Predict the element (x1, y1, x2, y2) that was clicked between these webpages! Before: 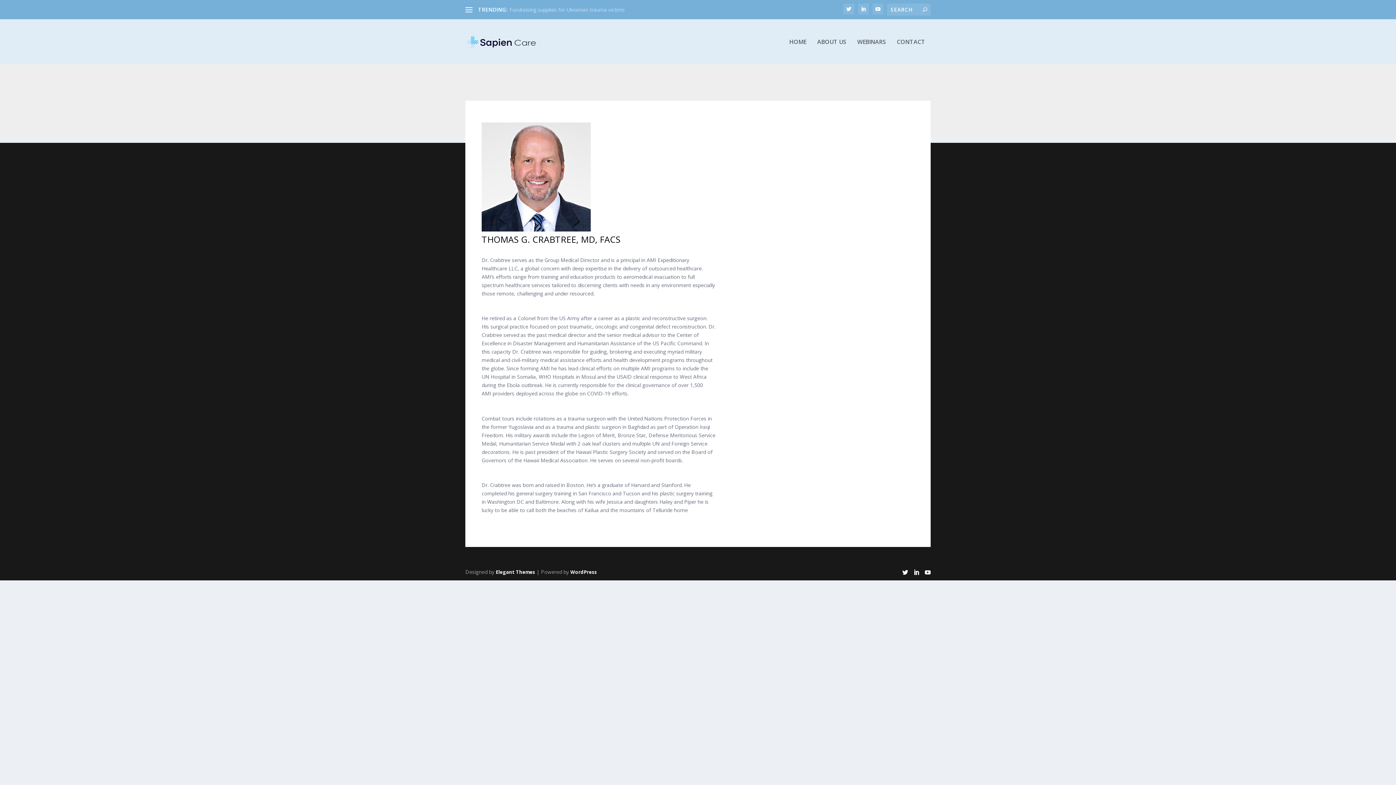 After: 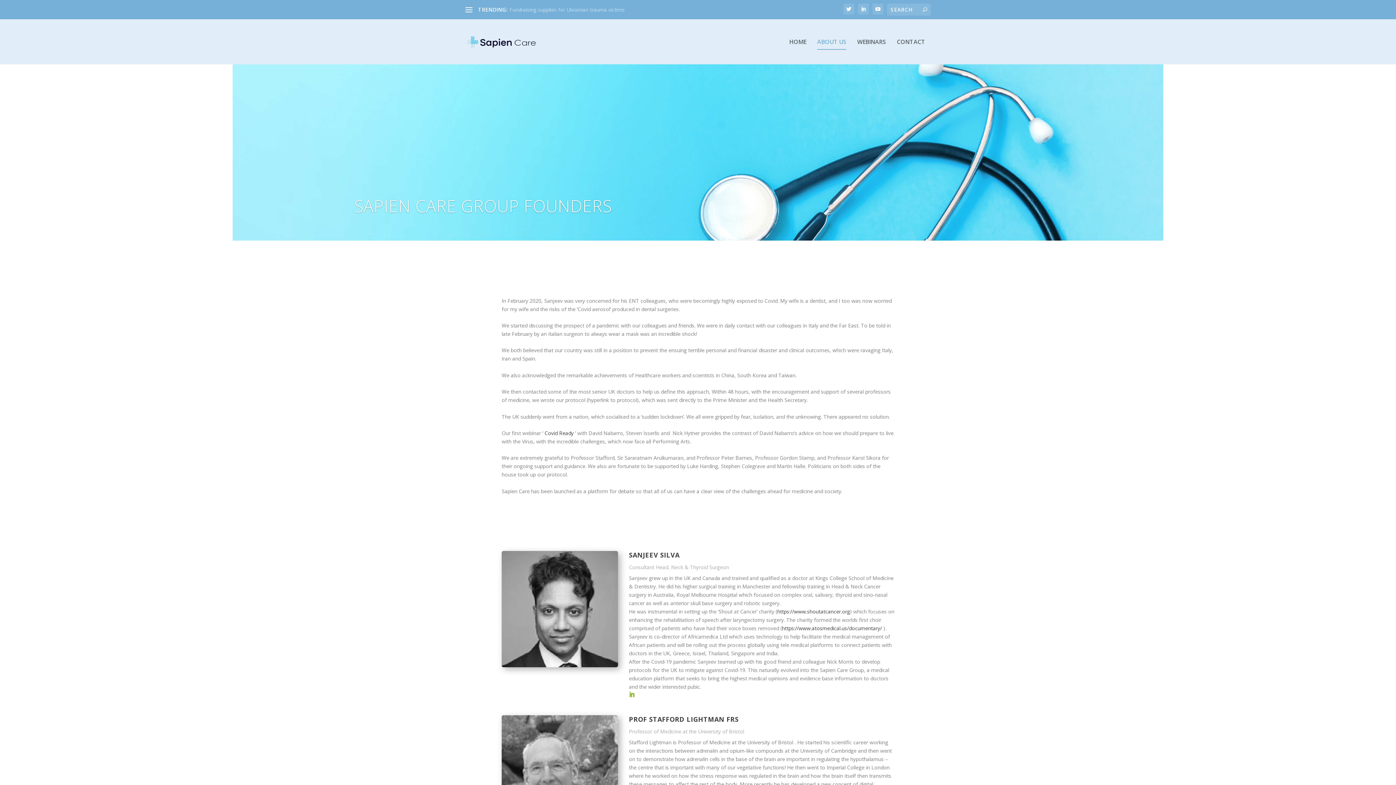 Action: bbox: (817, 38, 846, 64) label: ABOUT US